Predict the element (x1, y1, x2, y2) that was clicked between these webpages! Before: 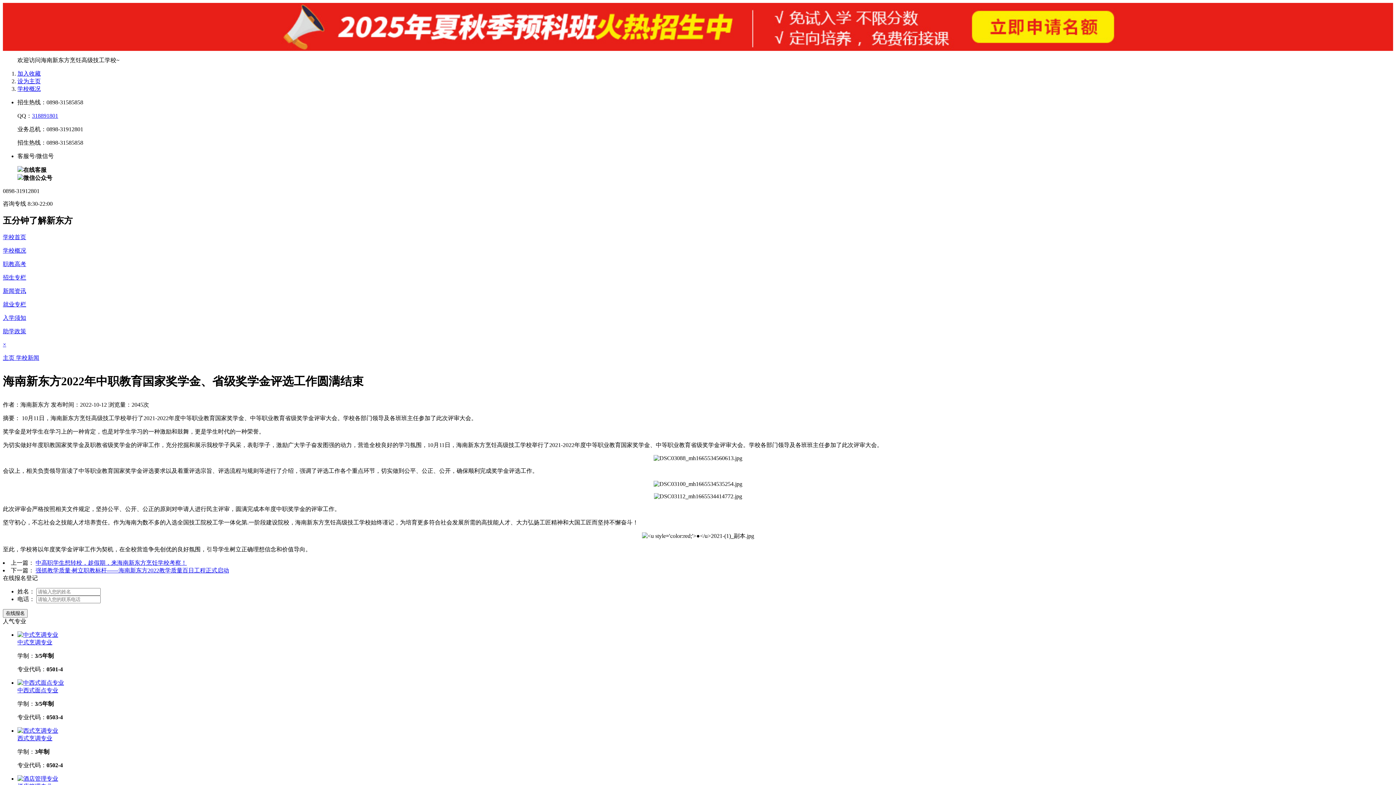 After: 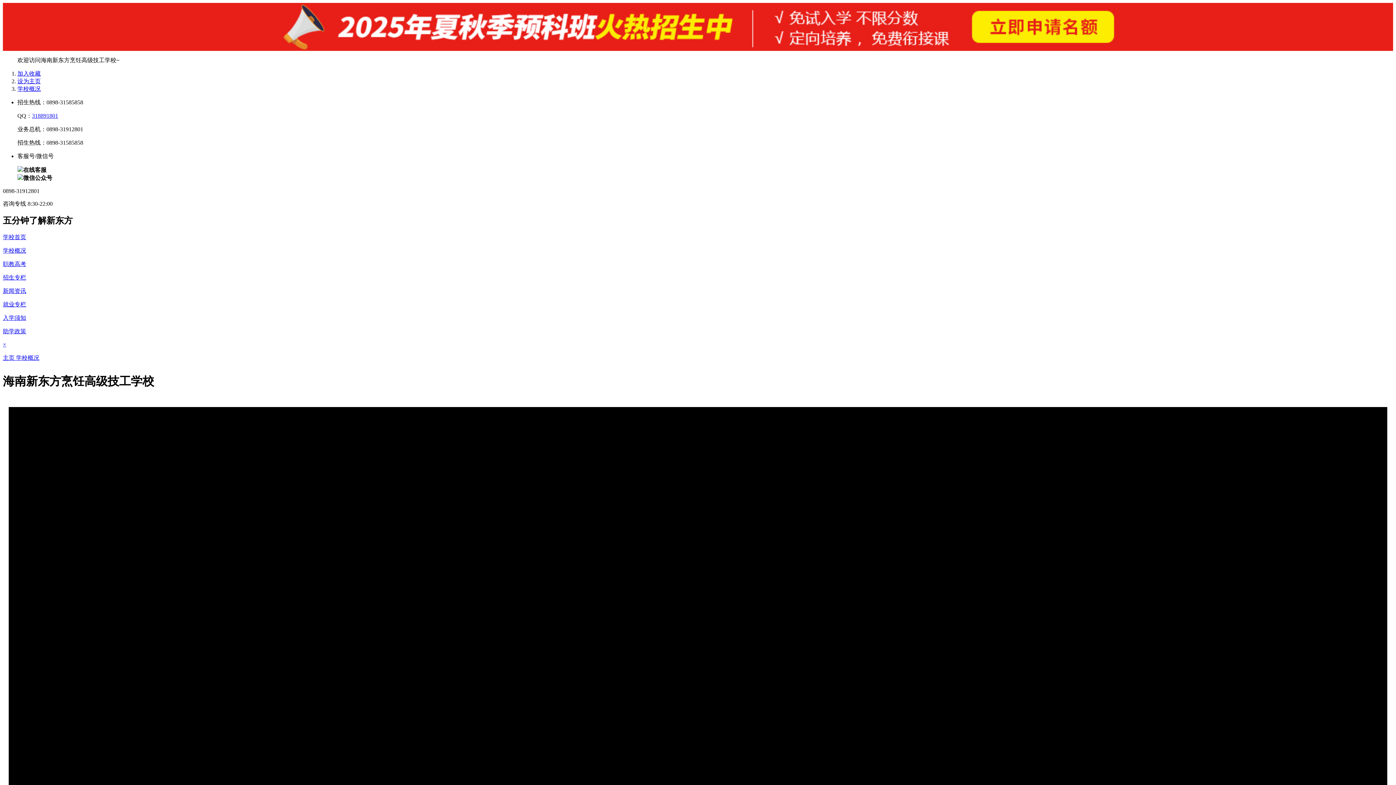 Action: label: 学校概况 bbox: (2, 247, 26, 253)